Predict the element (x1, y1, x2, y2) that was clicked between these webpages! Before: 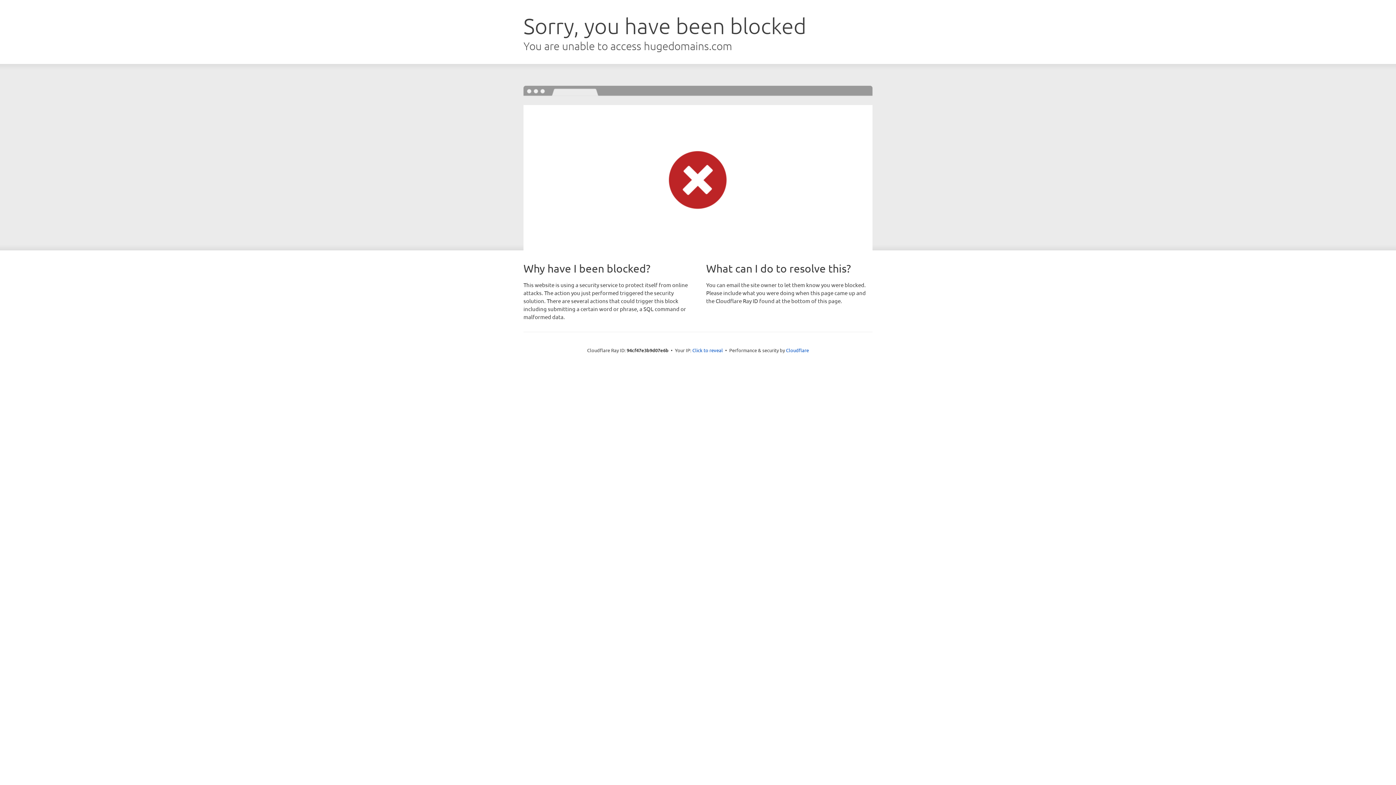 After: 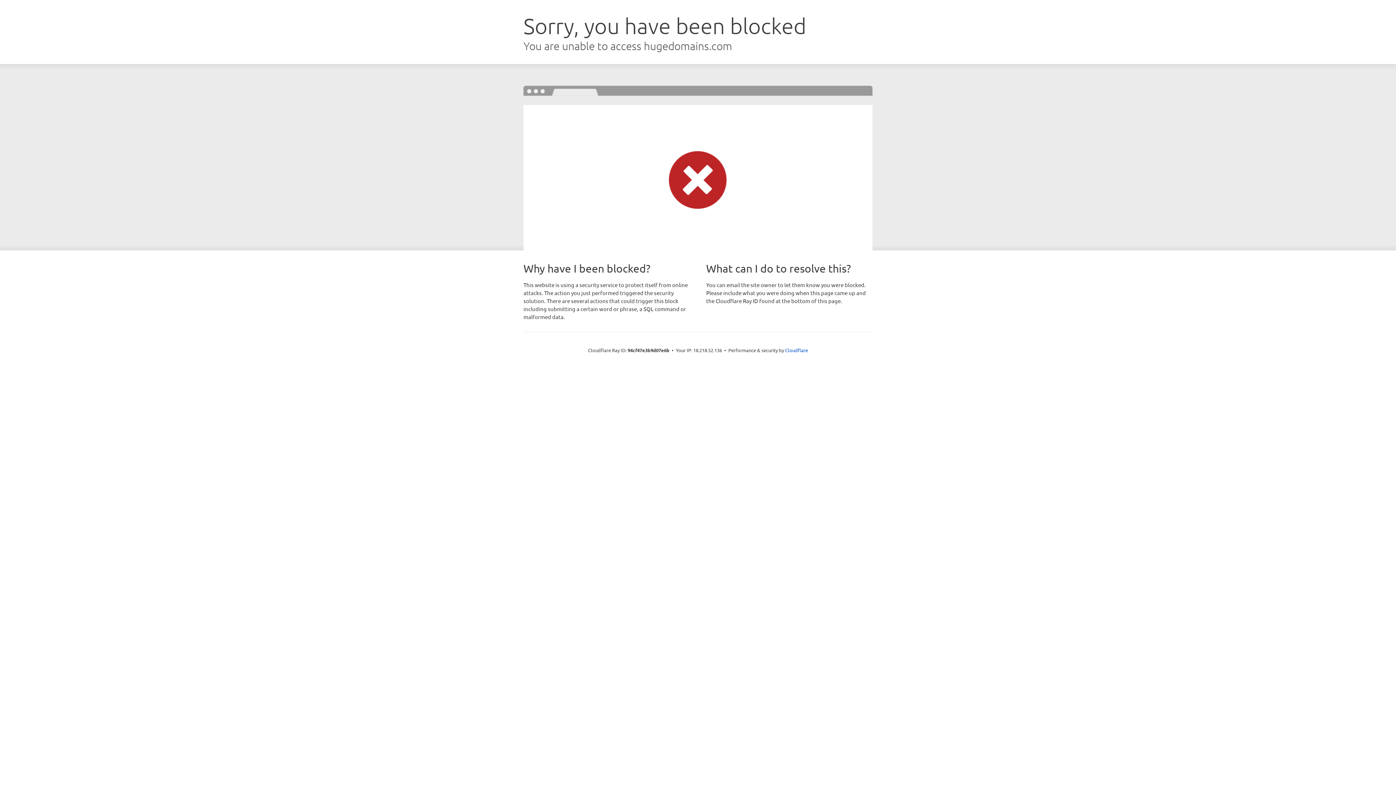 Action: bbox: (692, 346, 723, 353) label: Click to reveal